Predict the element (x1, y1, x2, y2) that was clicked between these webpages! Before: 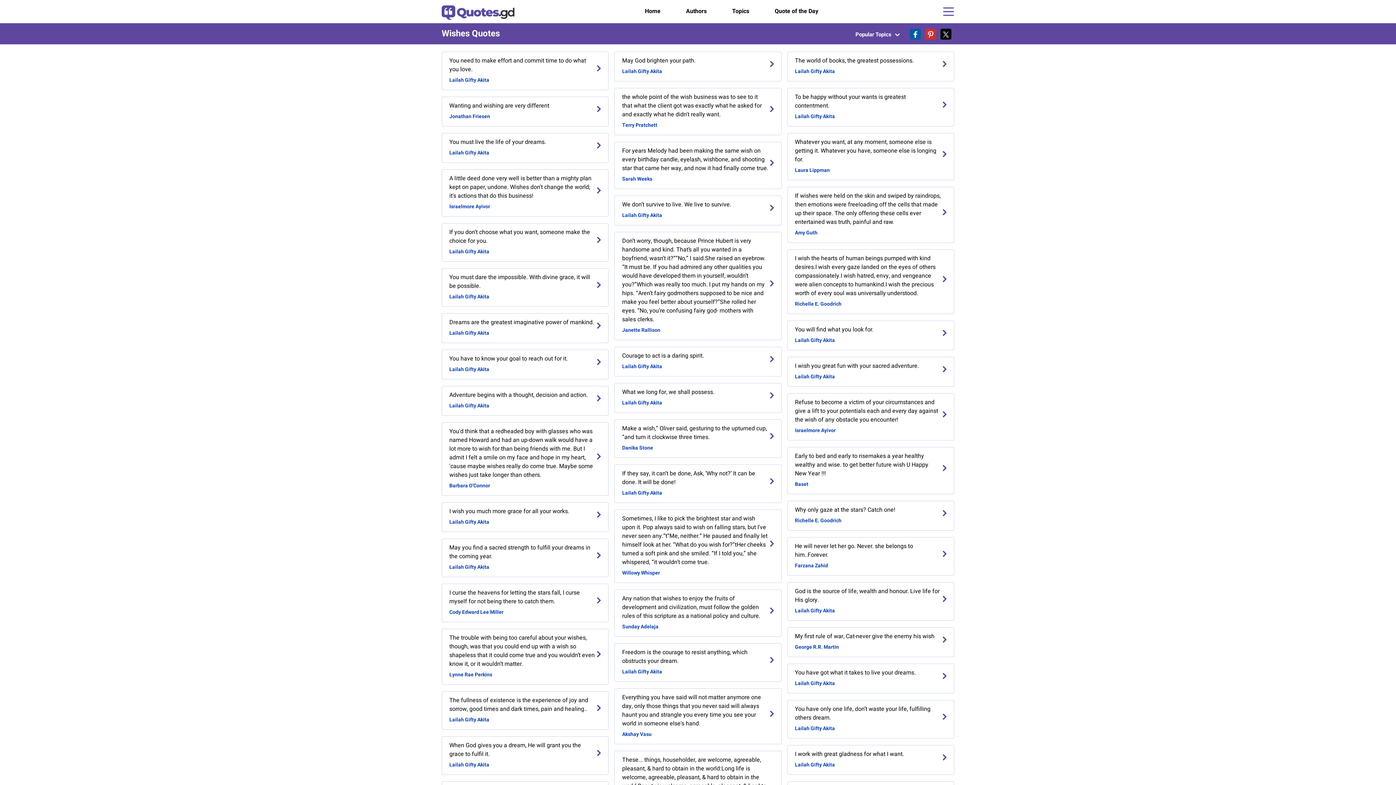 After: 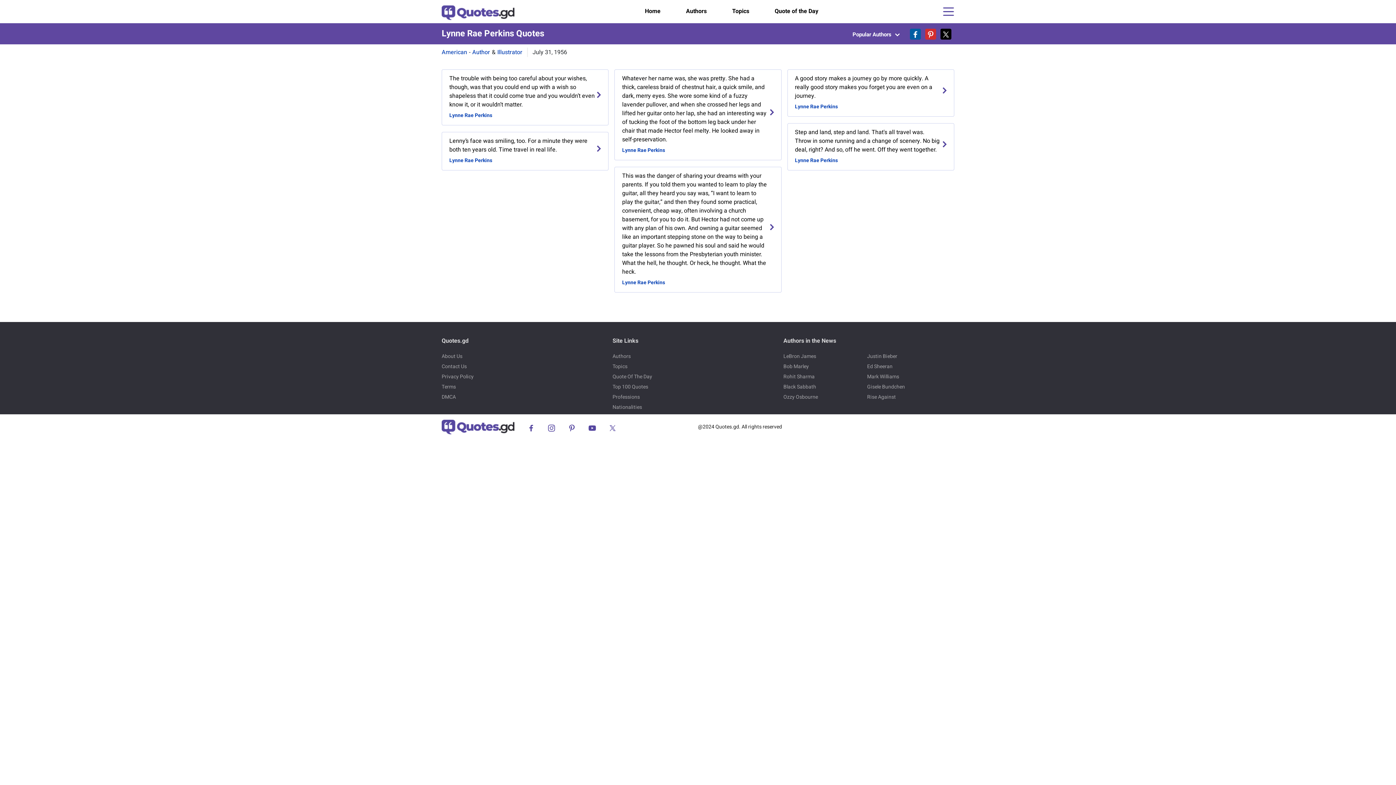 Action: label: Lynne Rae Perkins bbox: (449, 671, 492, 679)